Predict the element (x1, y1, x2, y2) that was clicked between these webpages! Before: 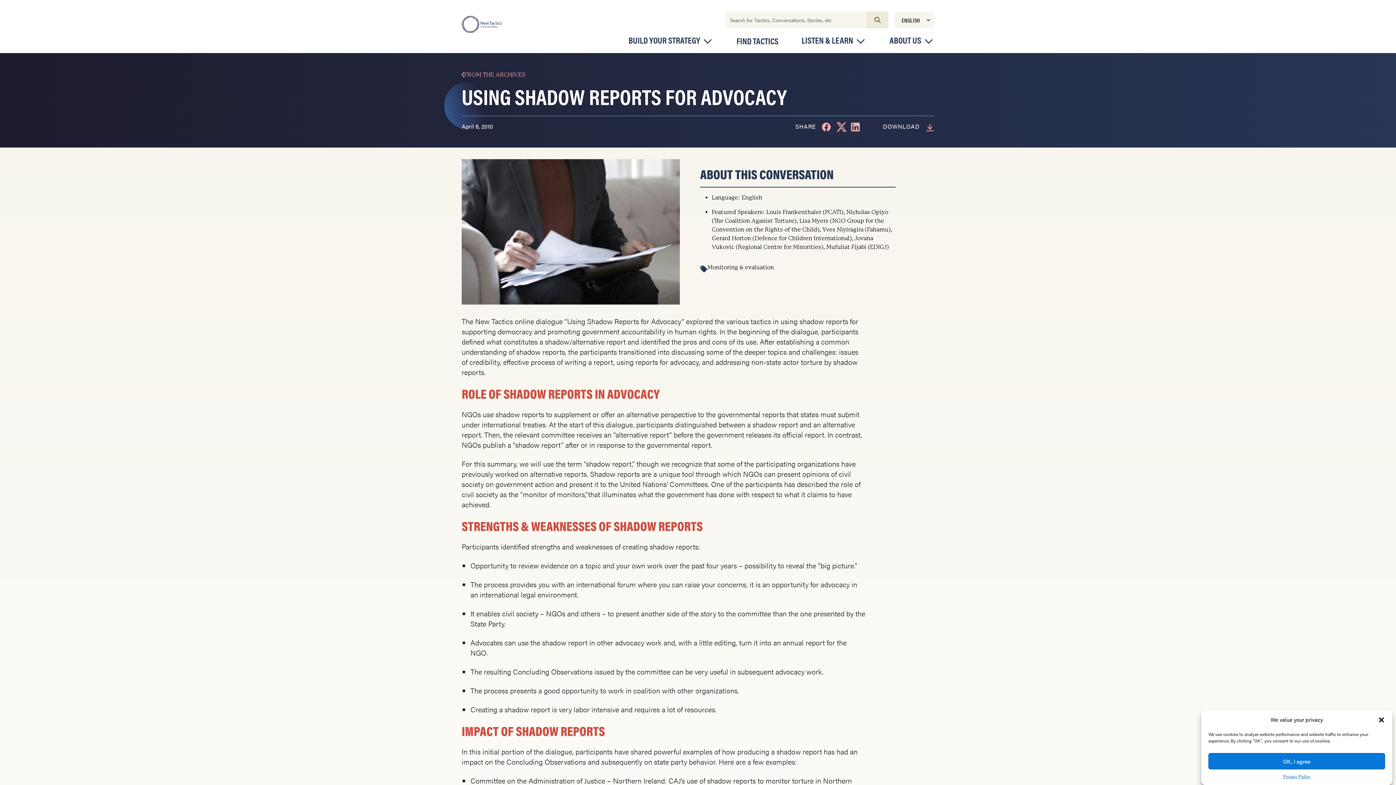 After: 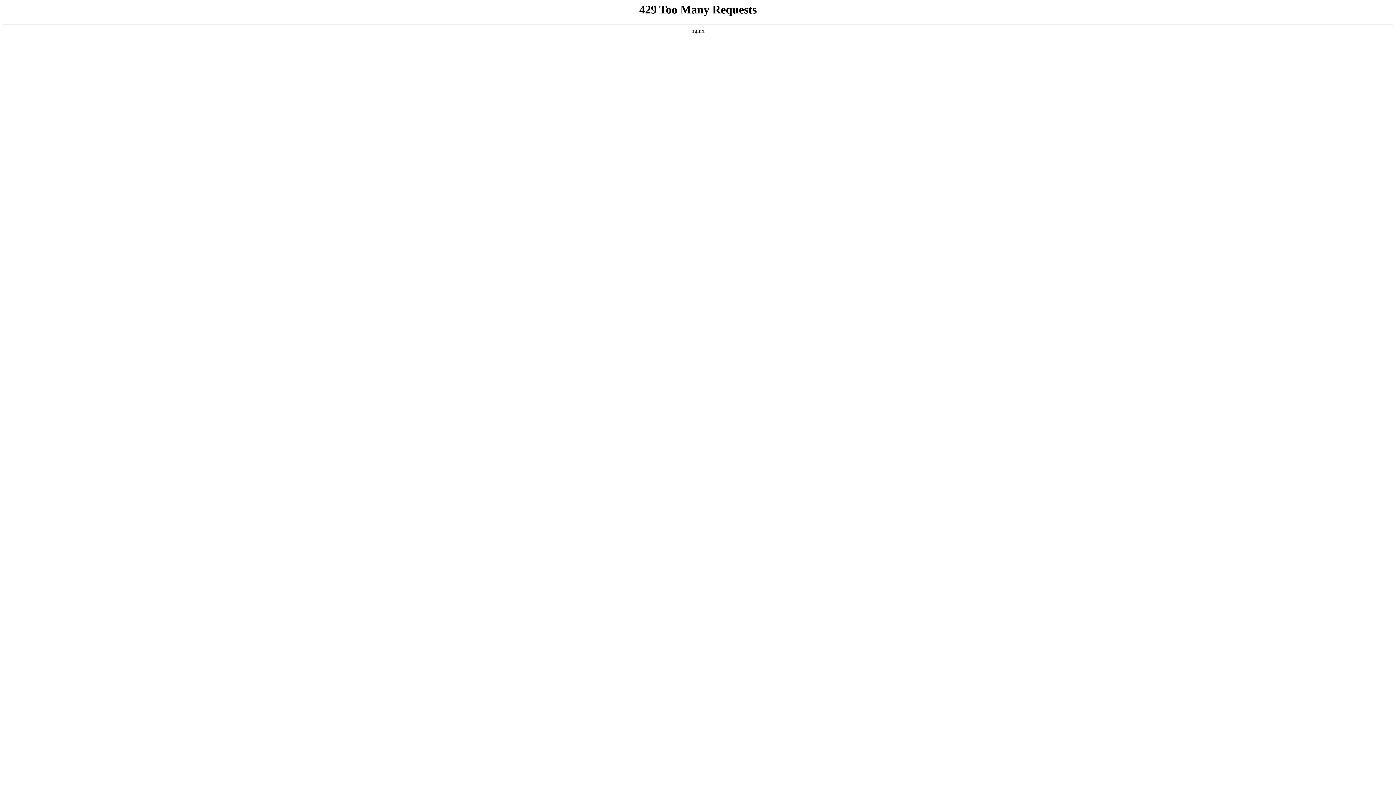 Action: label: FIND TACTICS bbox: (736, 34, 778, 46)